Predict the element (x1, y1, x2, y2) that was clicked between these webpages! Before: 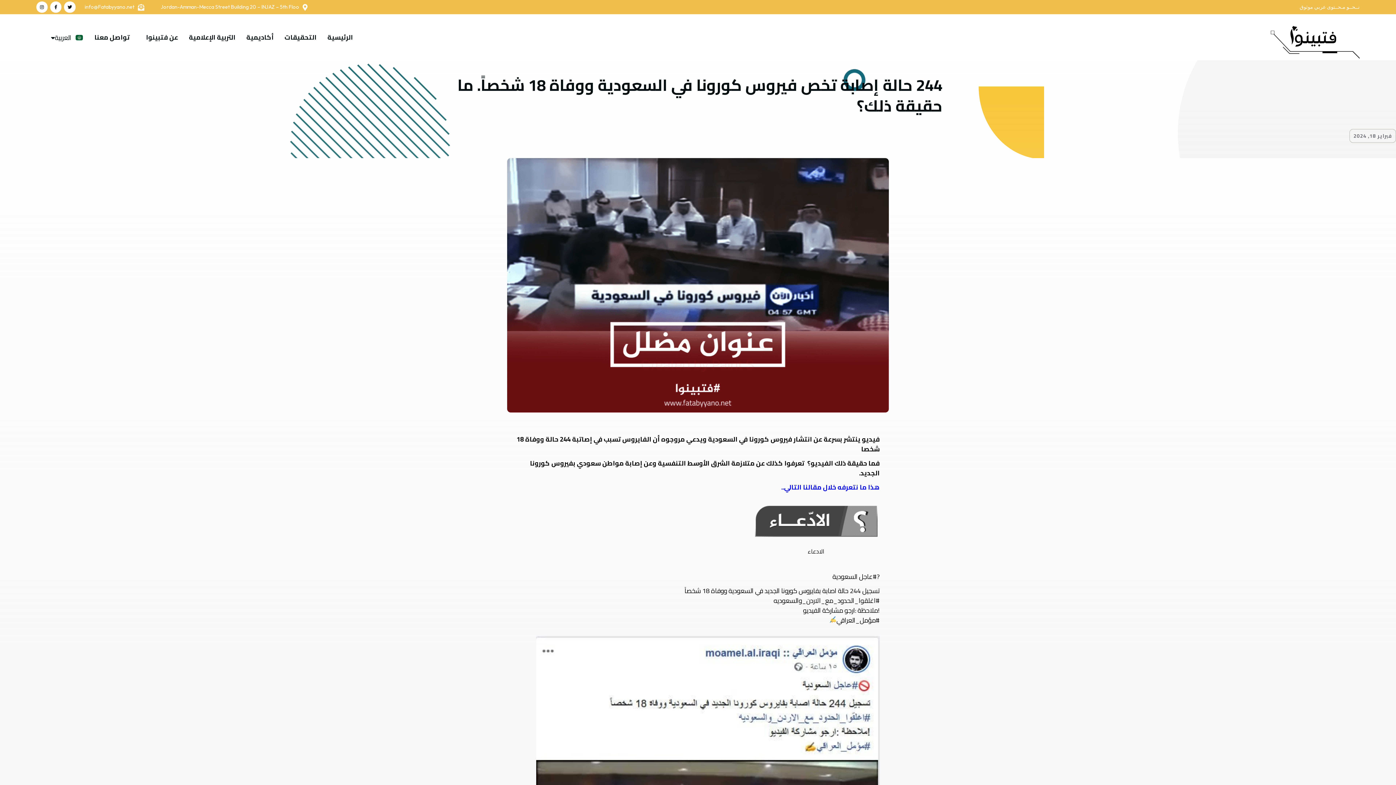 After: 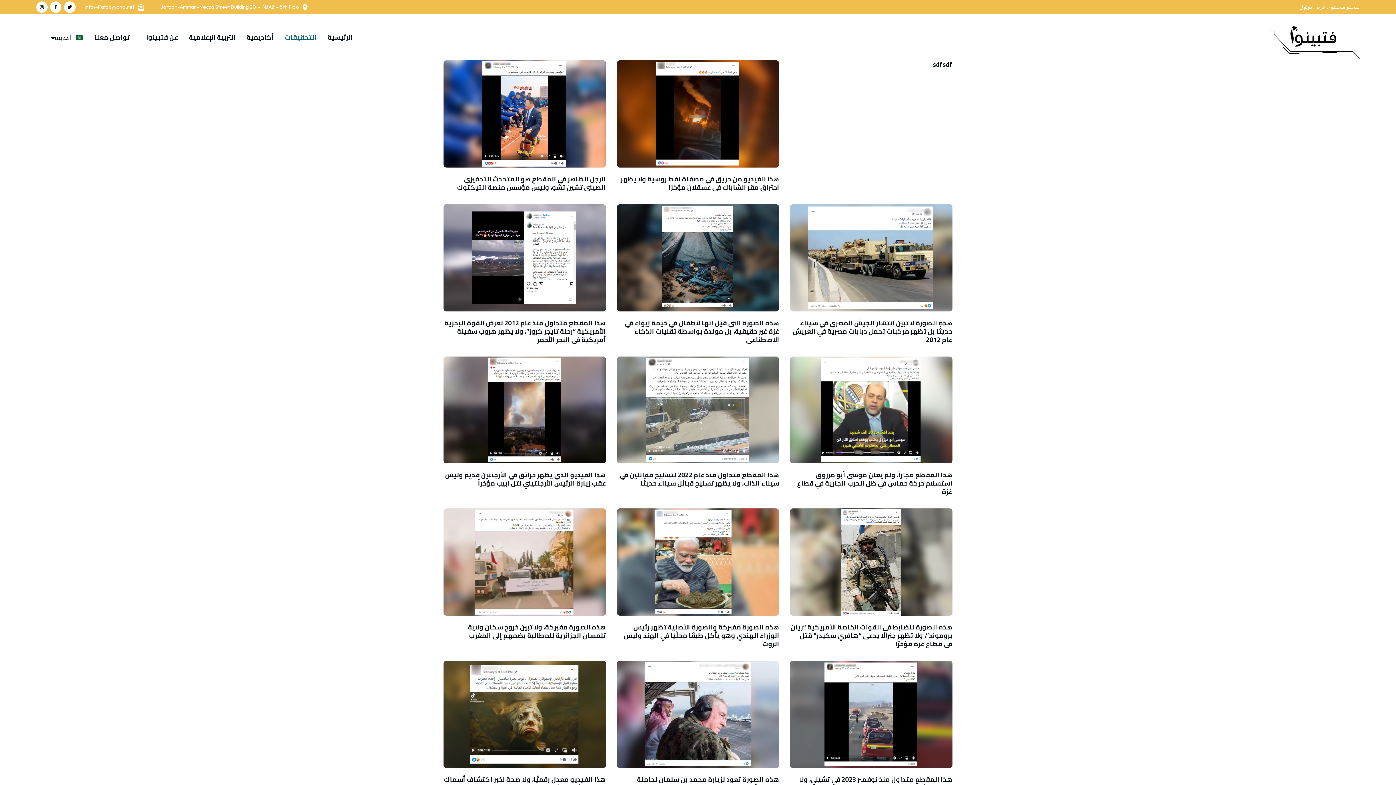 Action: label: التحقيقات bbox: (279, 33, 322, 41)